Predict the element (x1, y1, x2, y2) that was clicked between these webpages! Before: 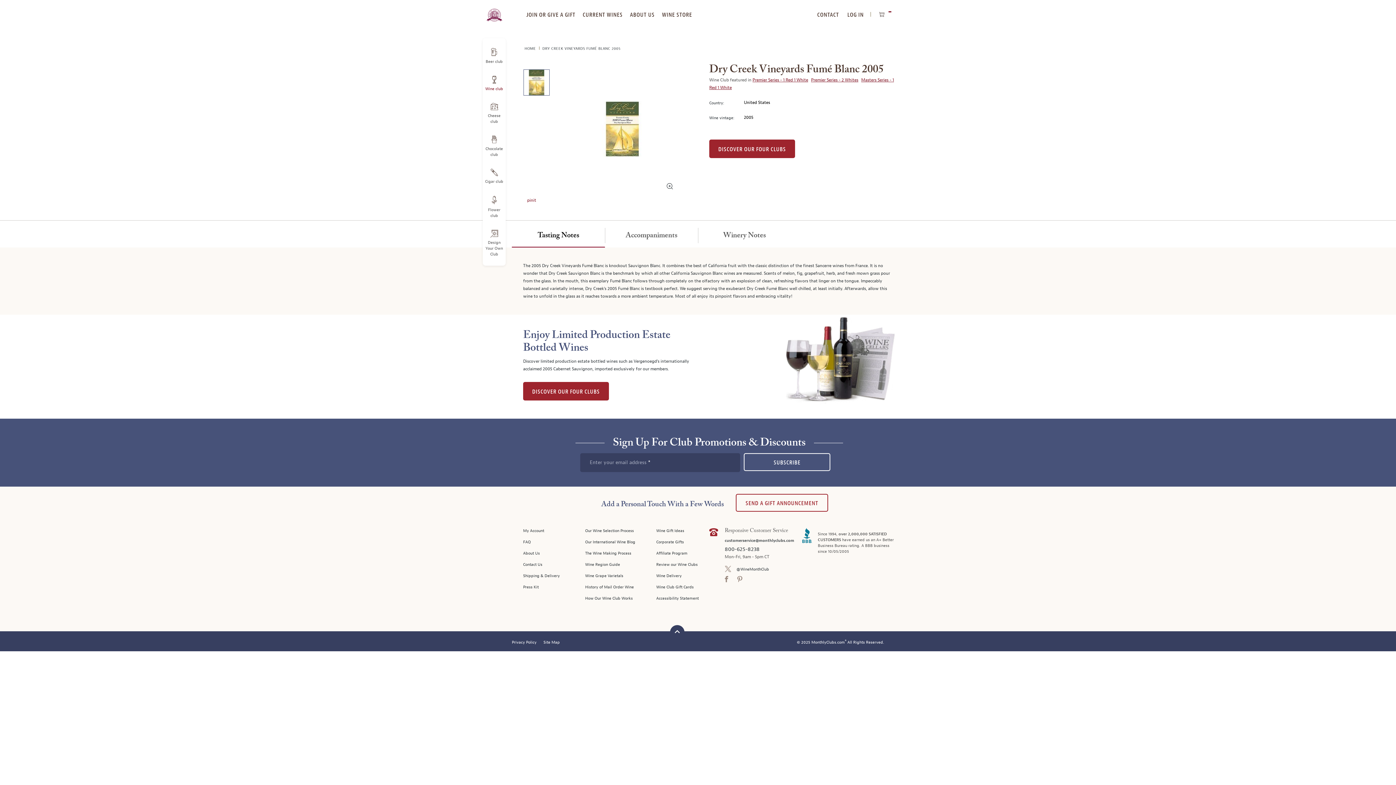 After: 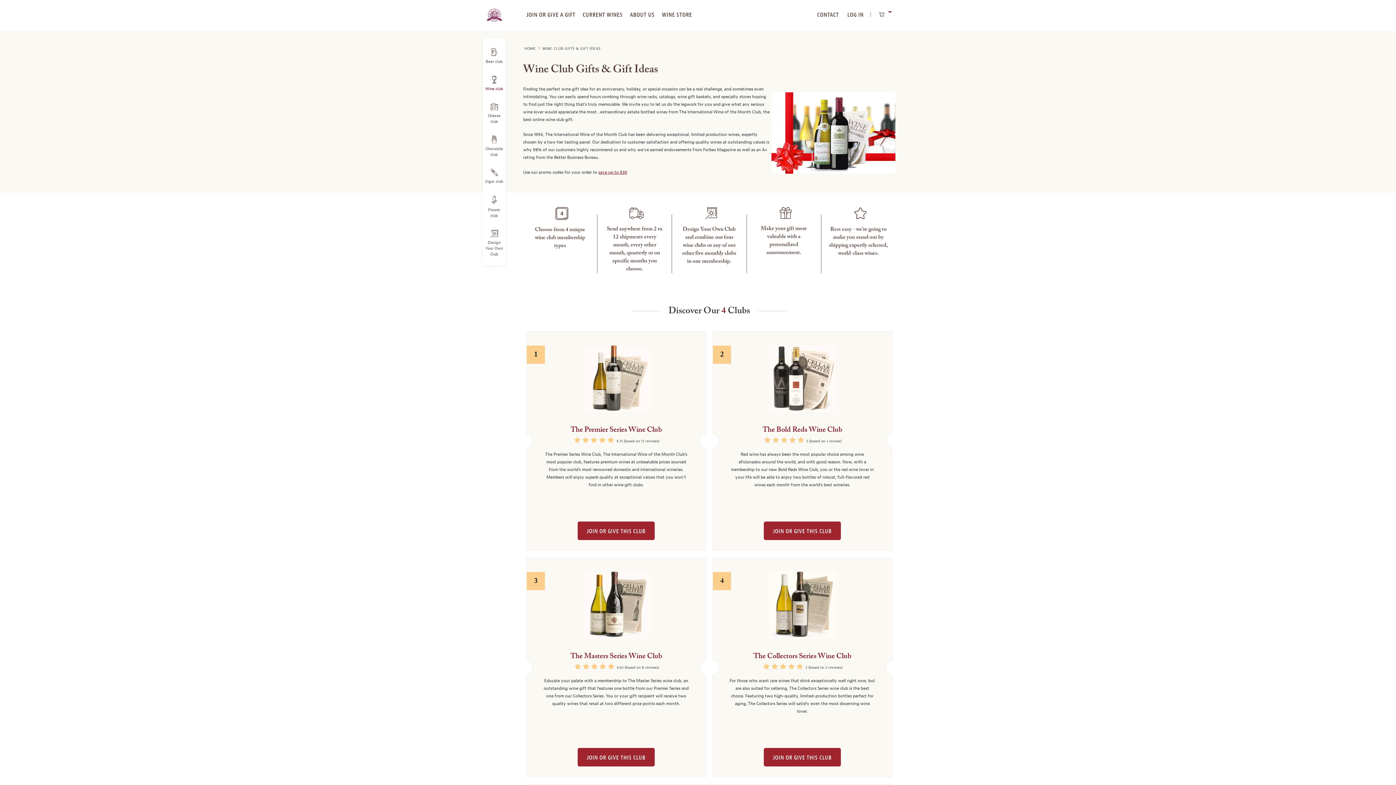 Action: label: Wine Gift Ideas bbox: (656, 525, 684, 534)